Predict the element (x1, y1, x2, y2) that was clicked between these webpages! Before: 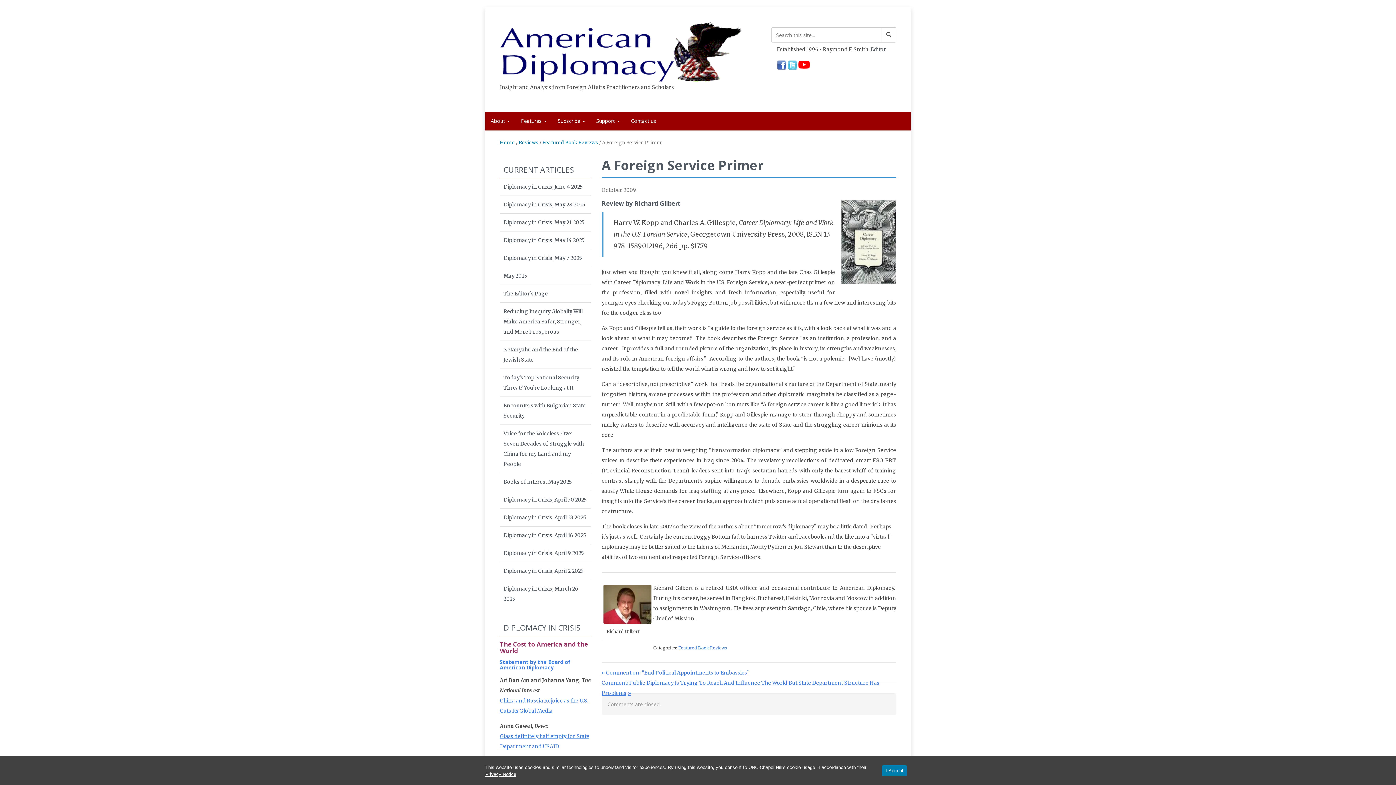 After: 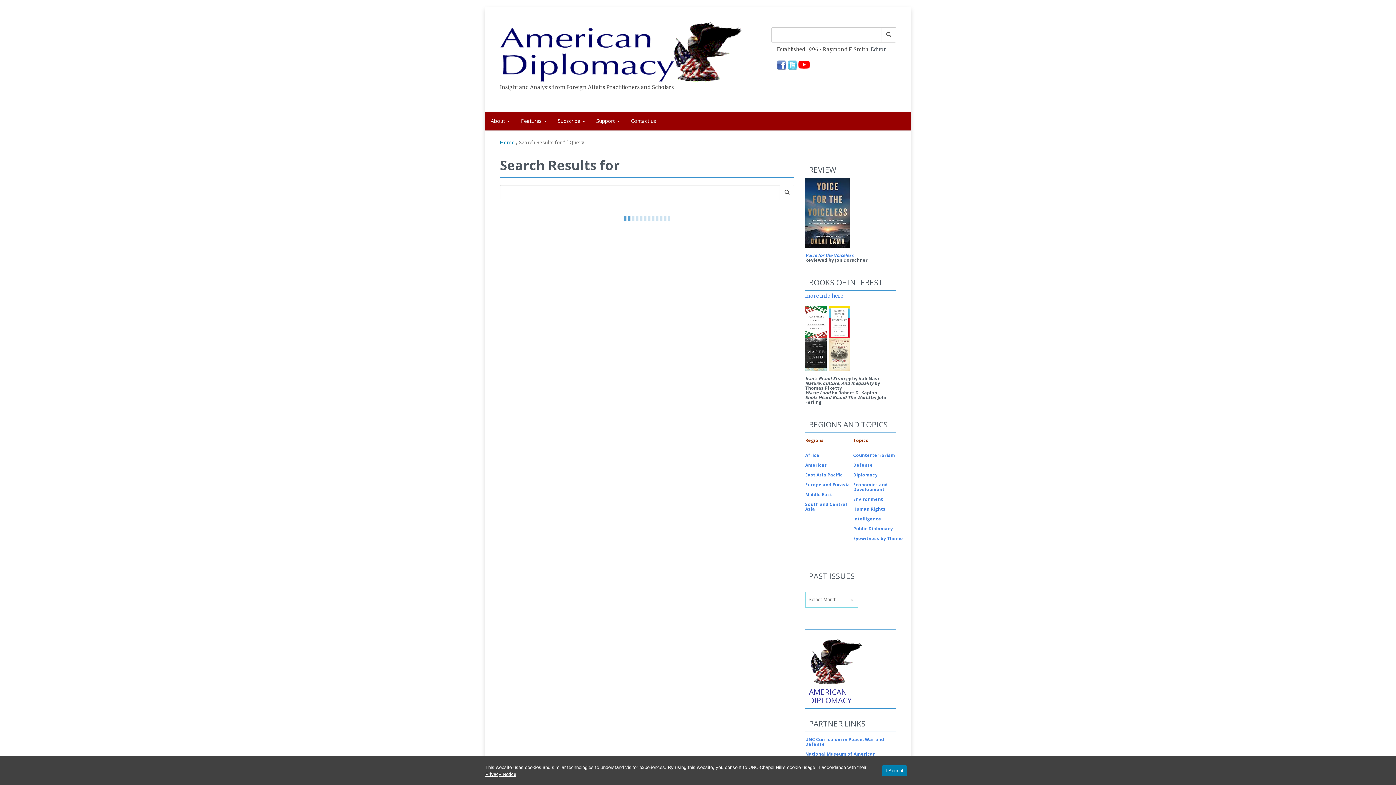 Action: bbox: (881, 27, 896, 42)